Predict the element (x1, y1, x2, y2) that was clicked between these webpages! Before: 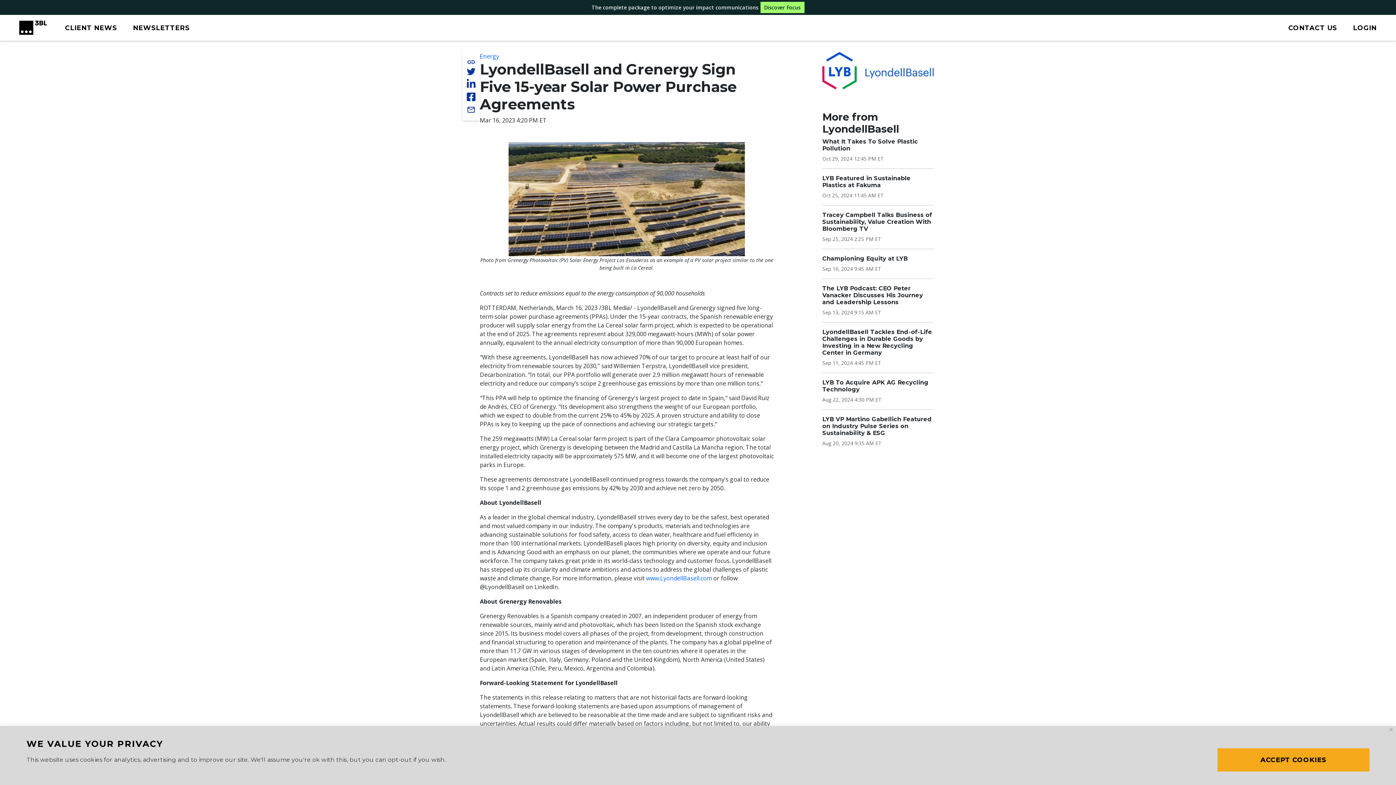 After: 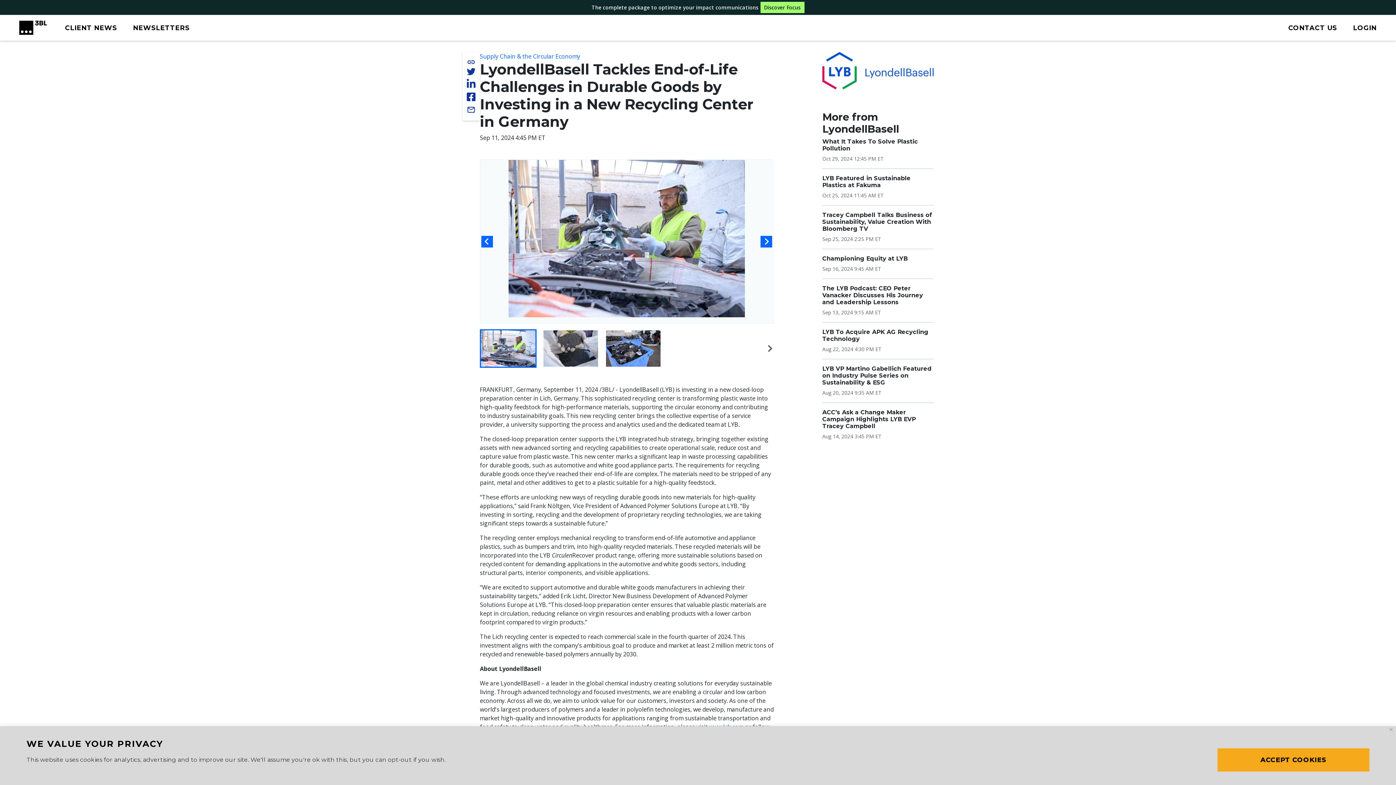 Action: bbox: (822, 328, 932, 356) label: LyondellBasell Tackles End-of-Life Challenges in Durable Goods by Investing in a New Recycling Center in Germany